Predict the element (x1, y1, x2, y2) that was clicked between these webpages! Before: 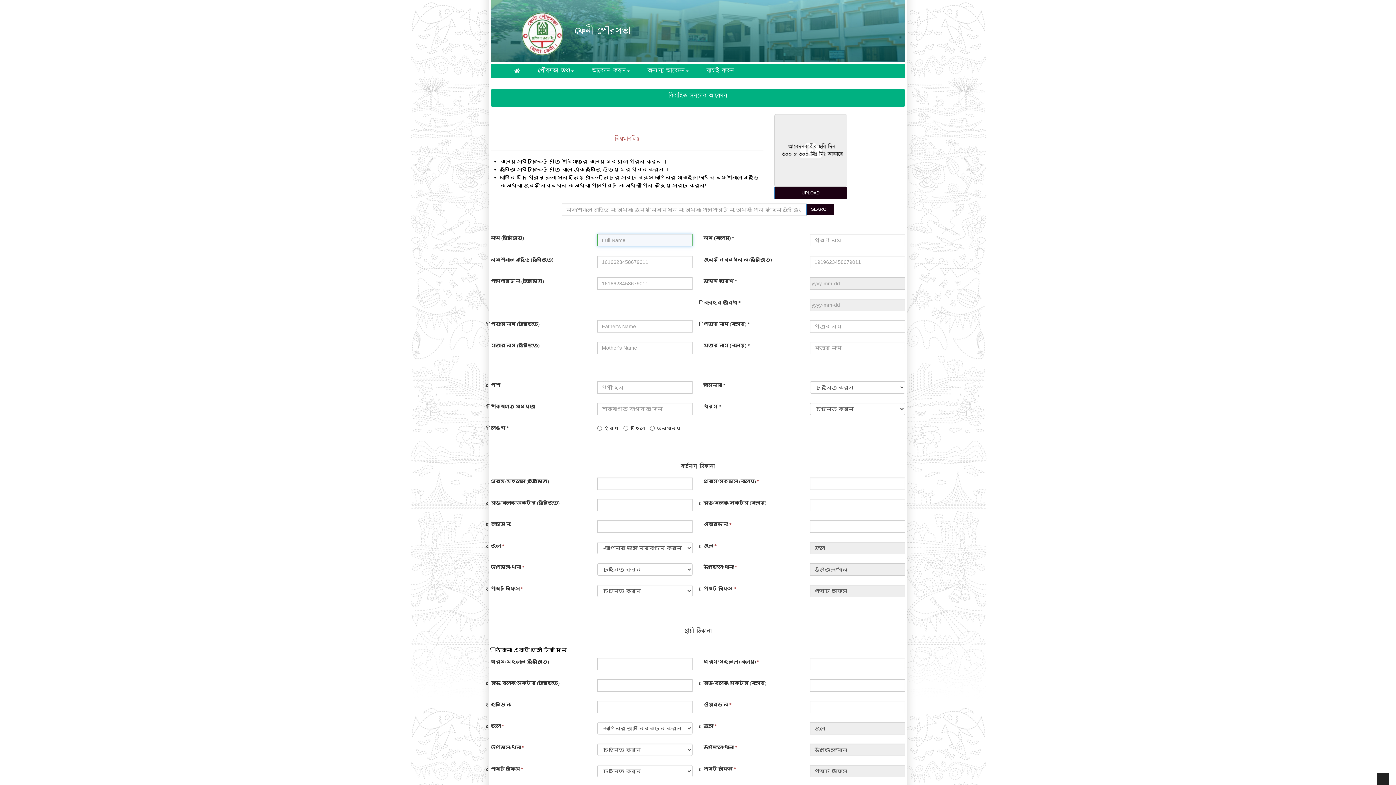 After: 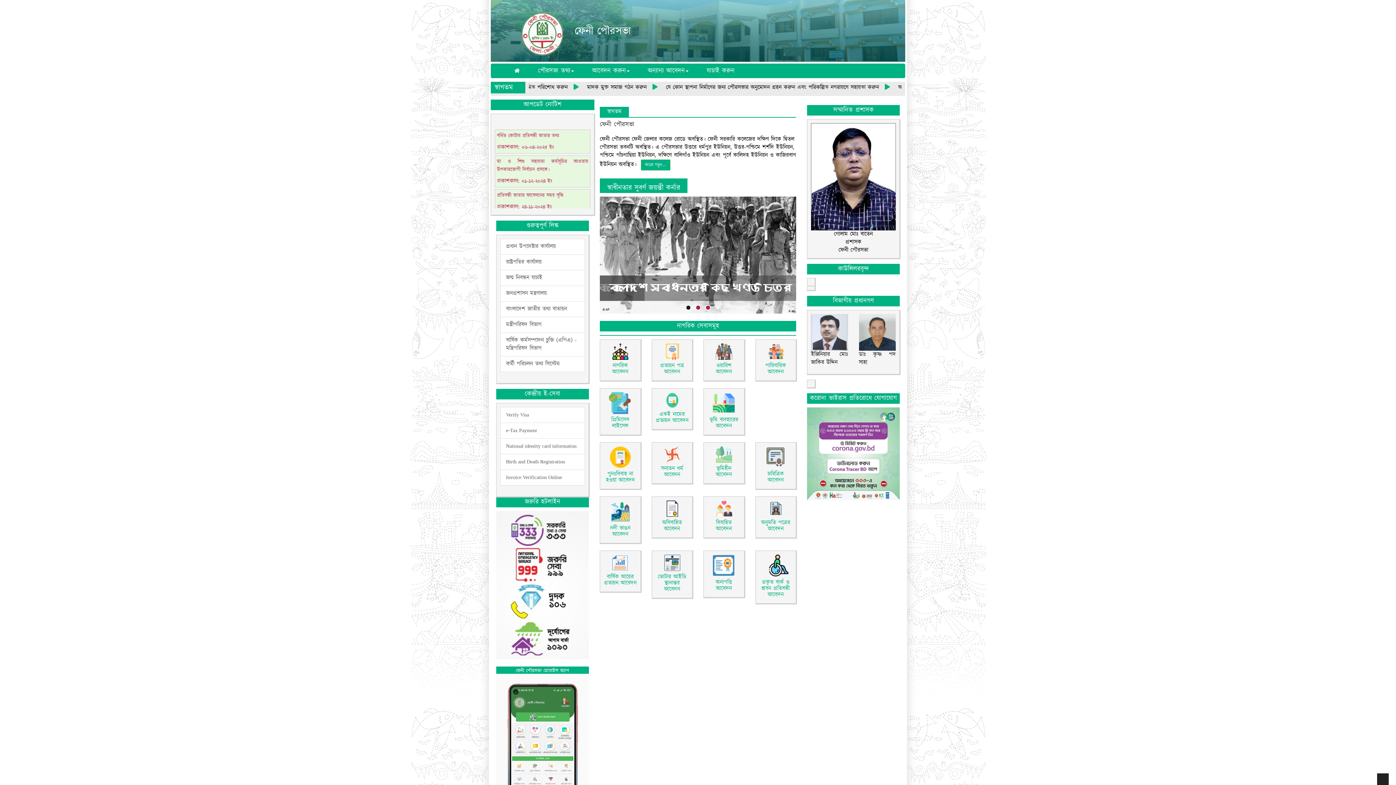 Action: bbox: (509, 63, 525, 78)